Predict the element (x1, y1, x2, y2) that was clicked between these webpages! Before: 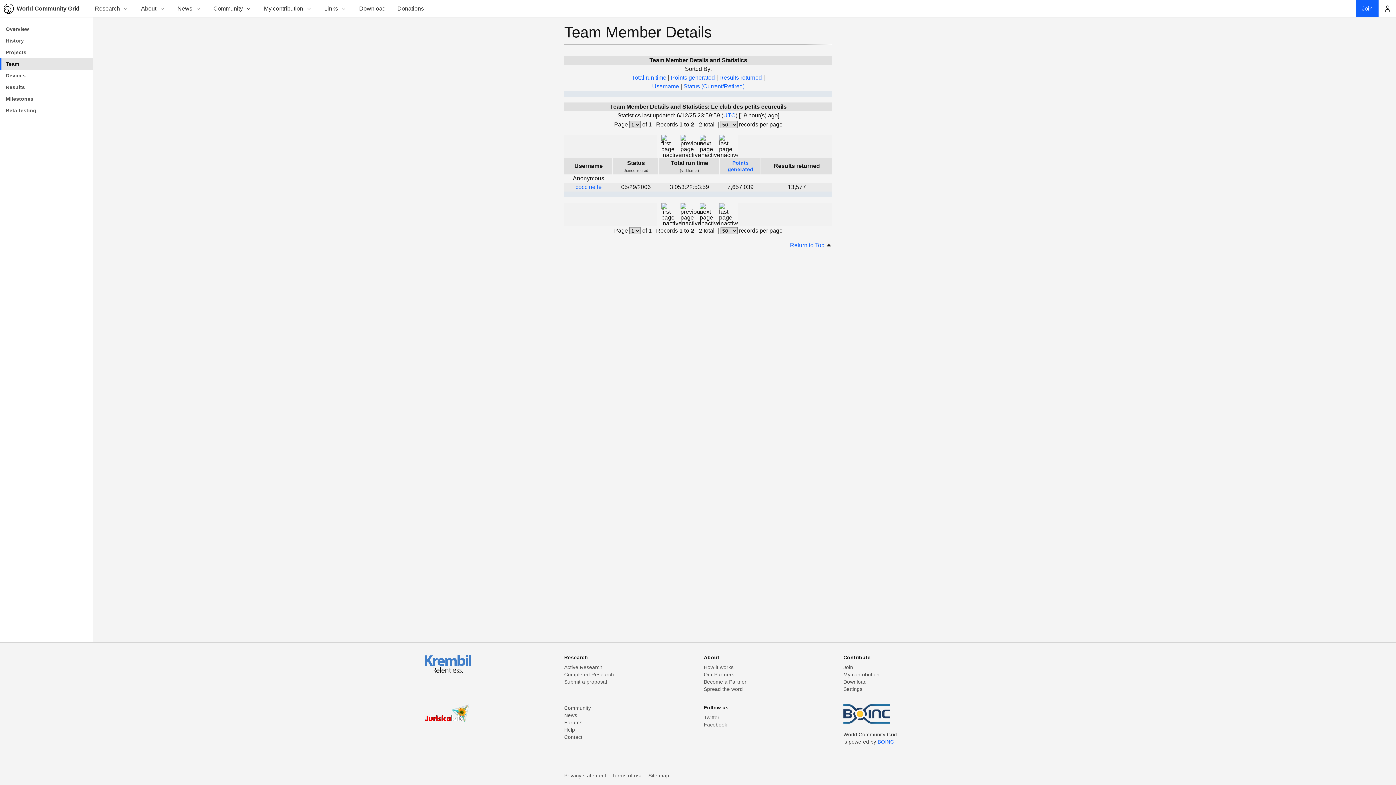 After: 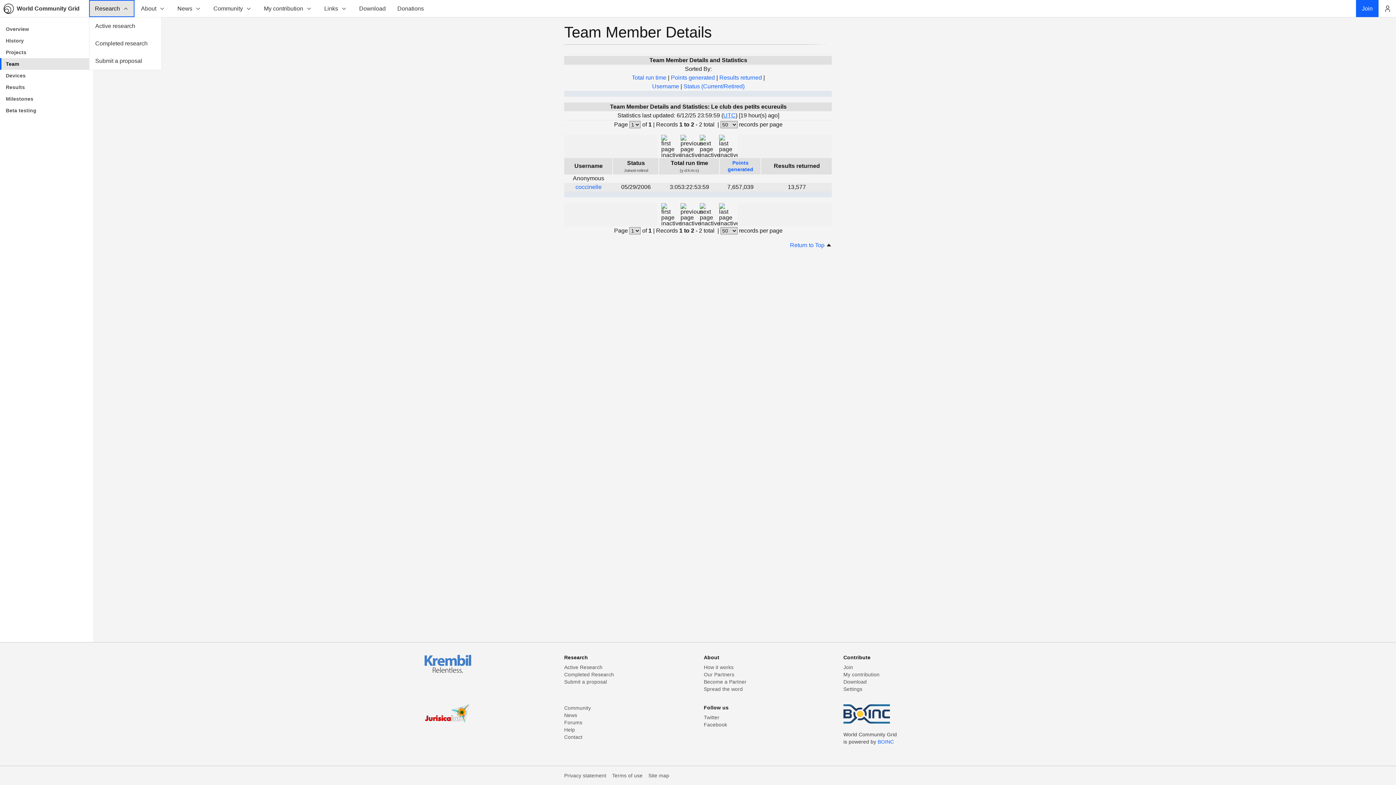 Action: label: Research bbox: (89, 0, 134, 17)